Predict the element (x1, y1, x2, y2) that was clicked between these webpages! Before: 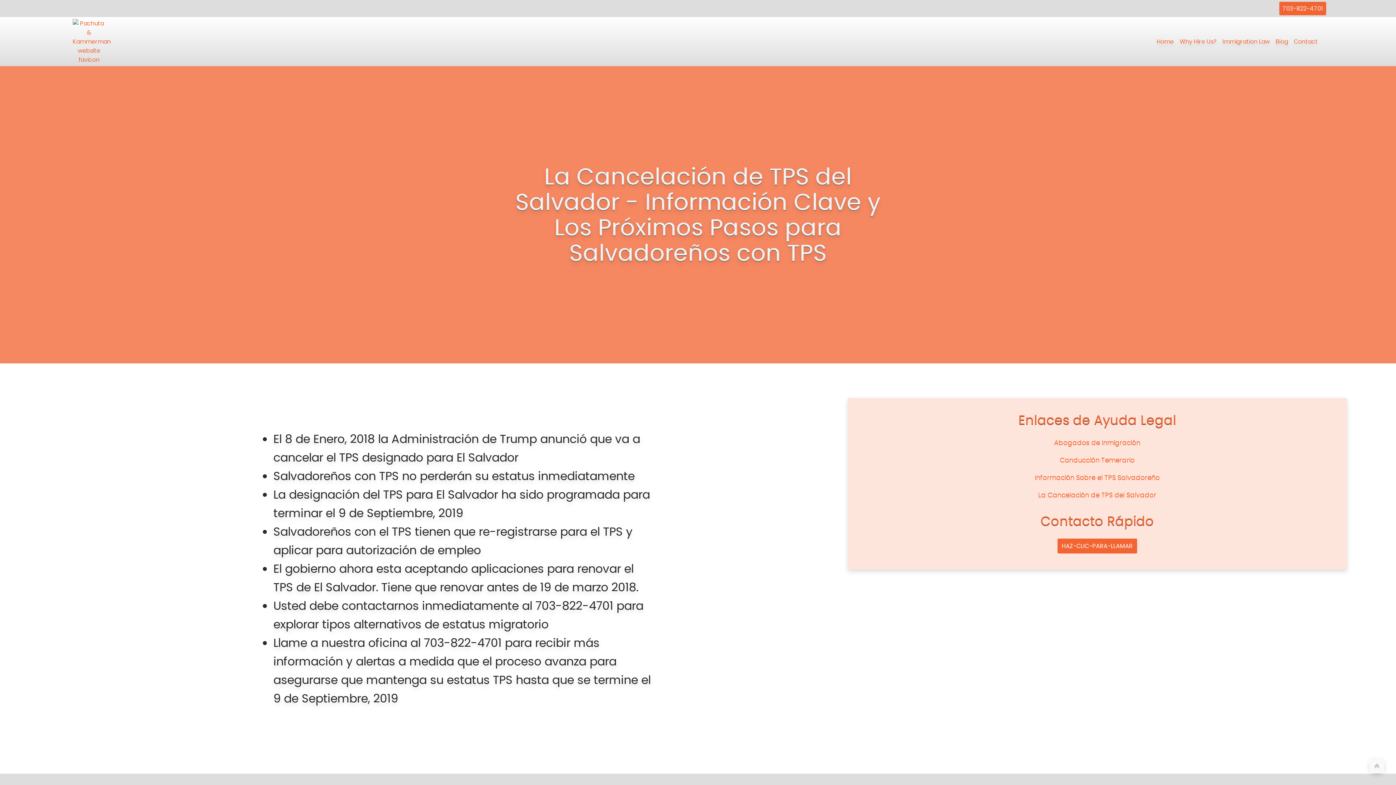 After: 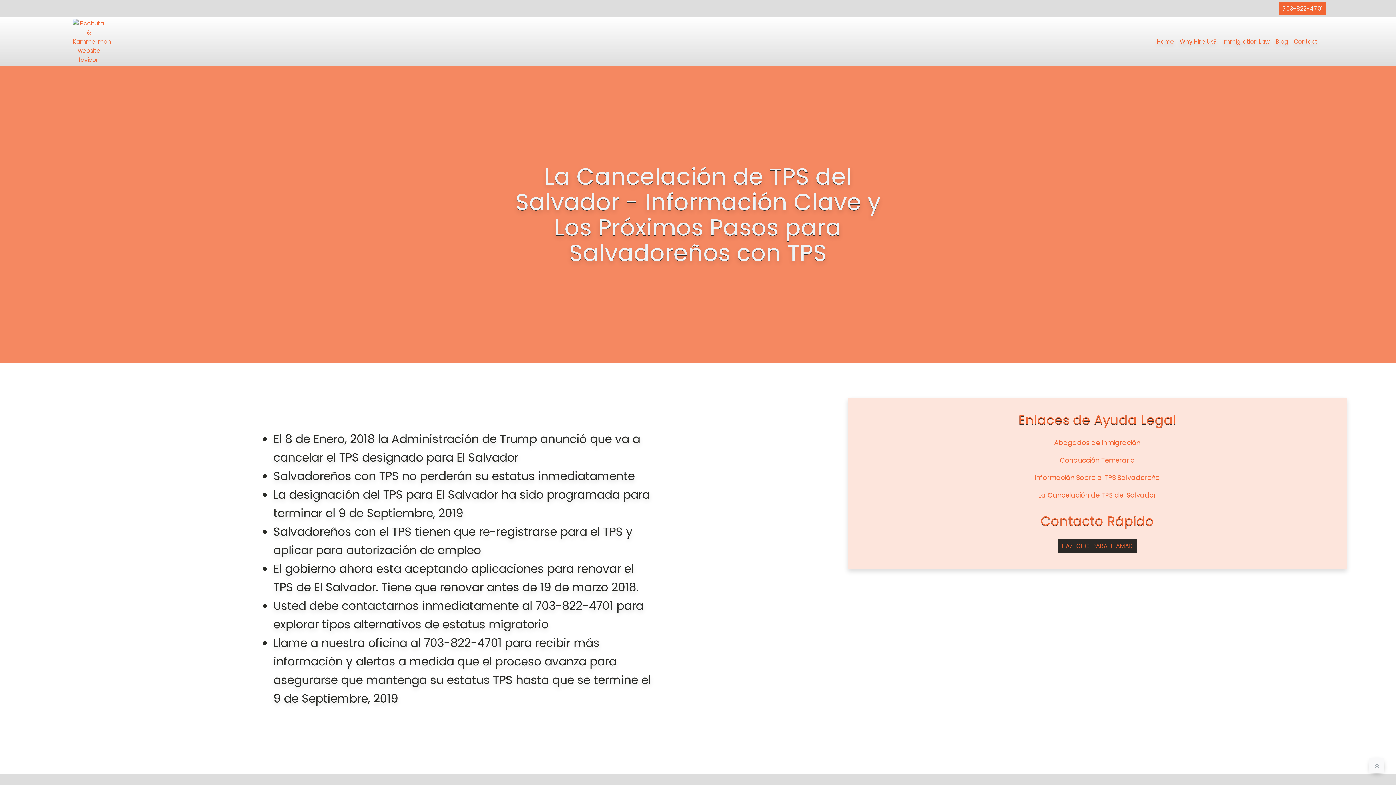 Action: bbox: (1057, 539, 1137, 553) label: HAZ-CLIC-PARA-LLAMAR